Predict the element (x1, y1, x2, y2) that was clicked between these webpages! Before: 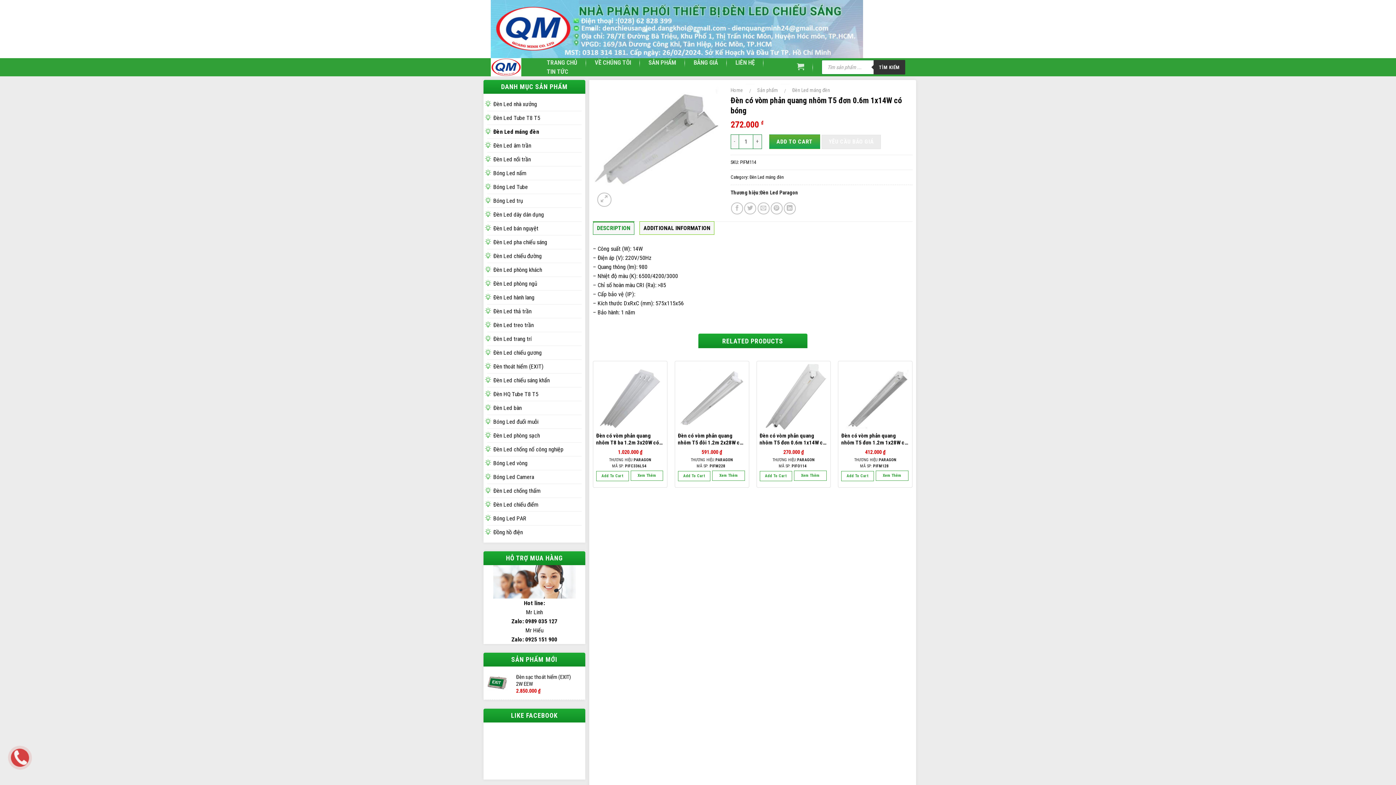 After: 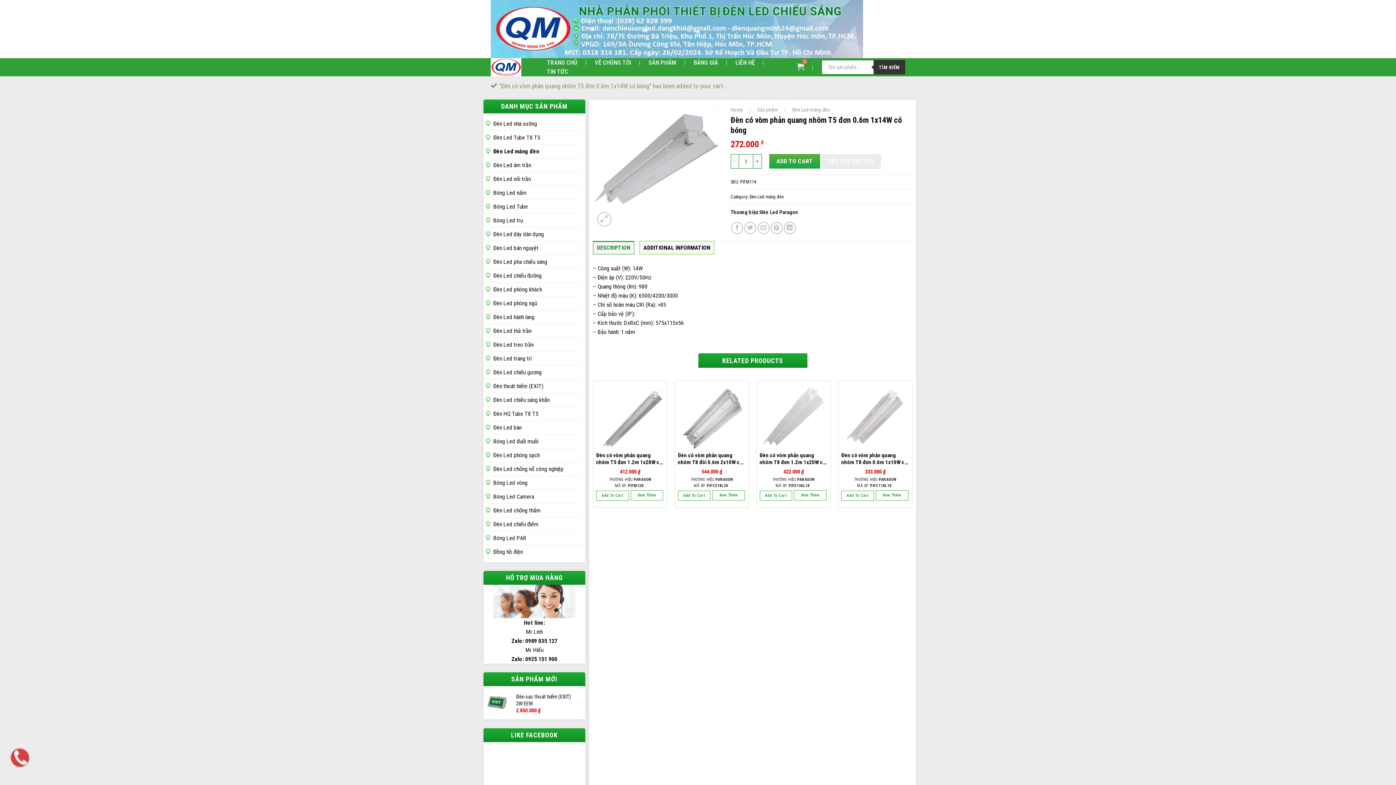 Action: bbox: (769, 134, 820, 149) label: ADD TO CART